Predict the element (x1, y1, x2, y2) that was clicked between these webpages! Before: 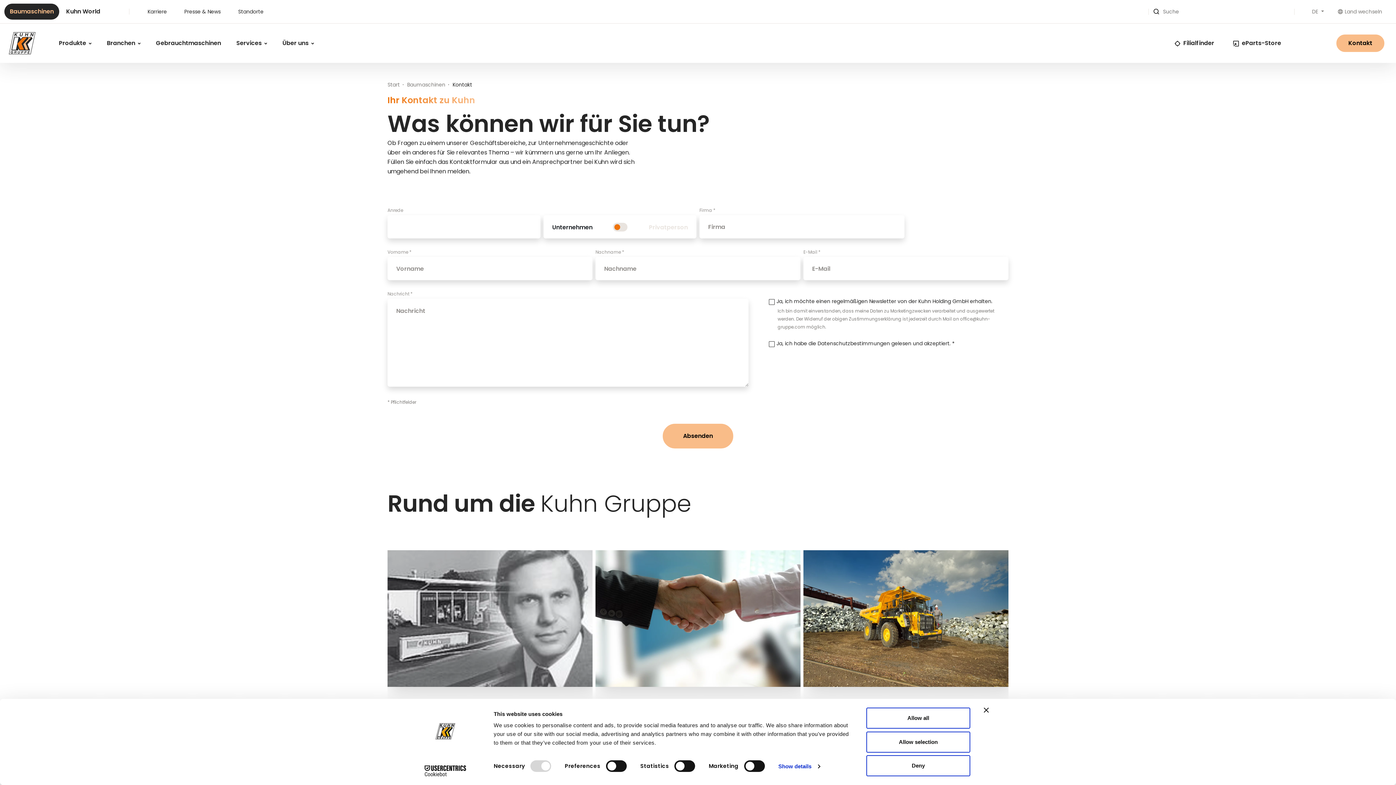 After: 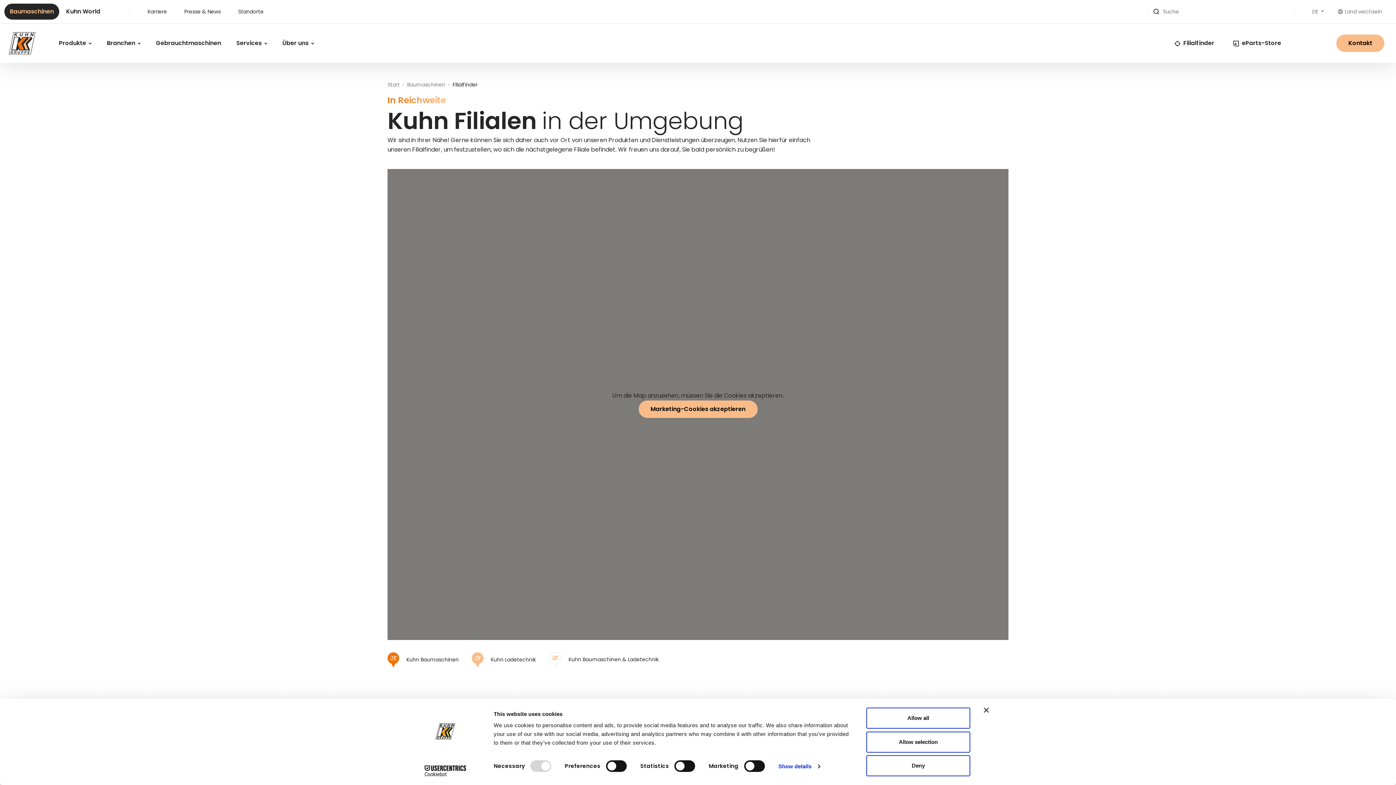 Action: label: Filialfinder bbox: (1174, 38, 1214, 48)